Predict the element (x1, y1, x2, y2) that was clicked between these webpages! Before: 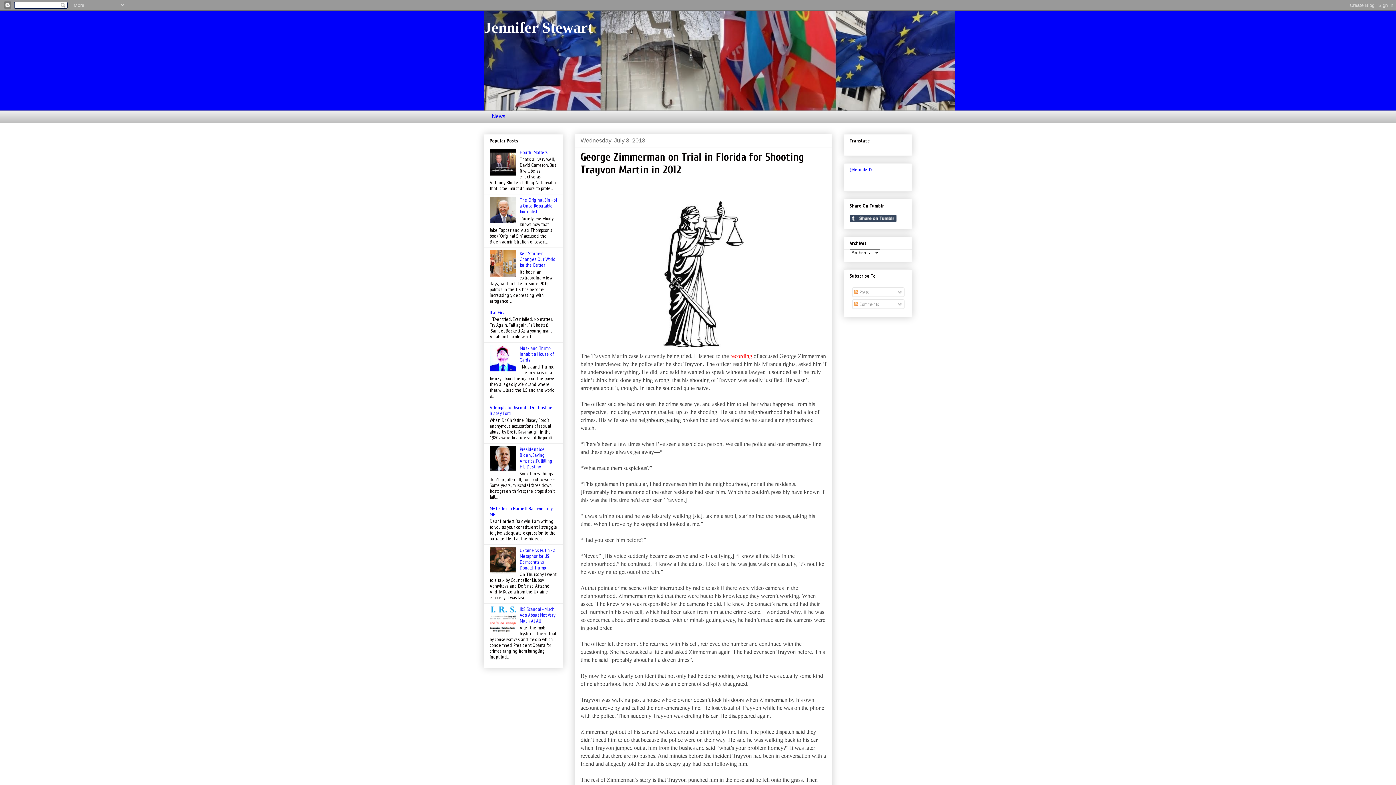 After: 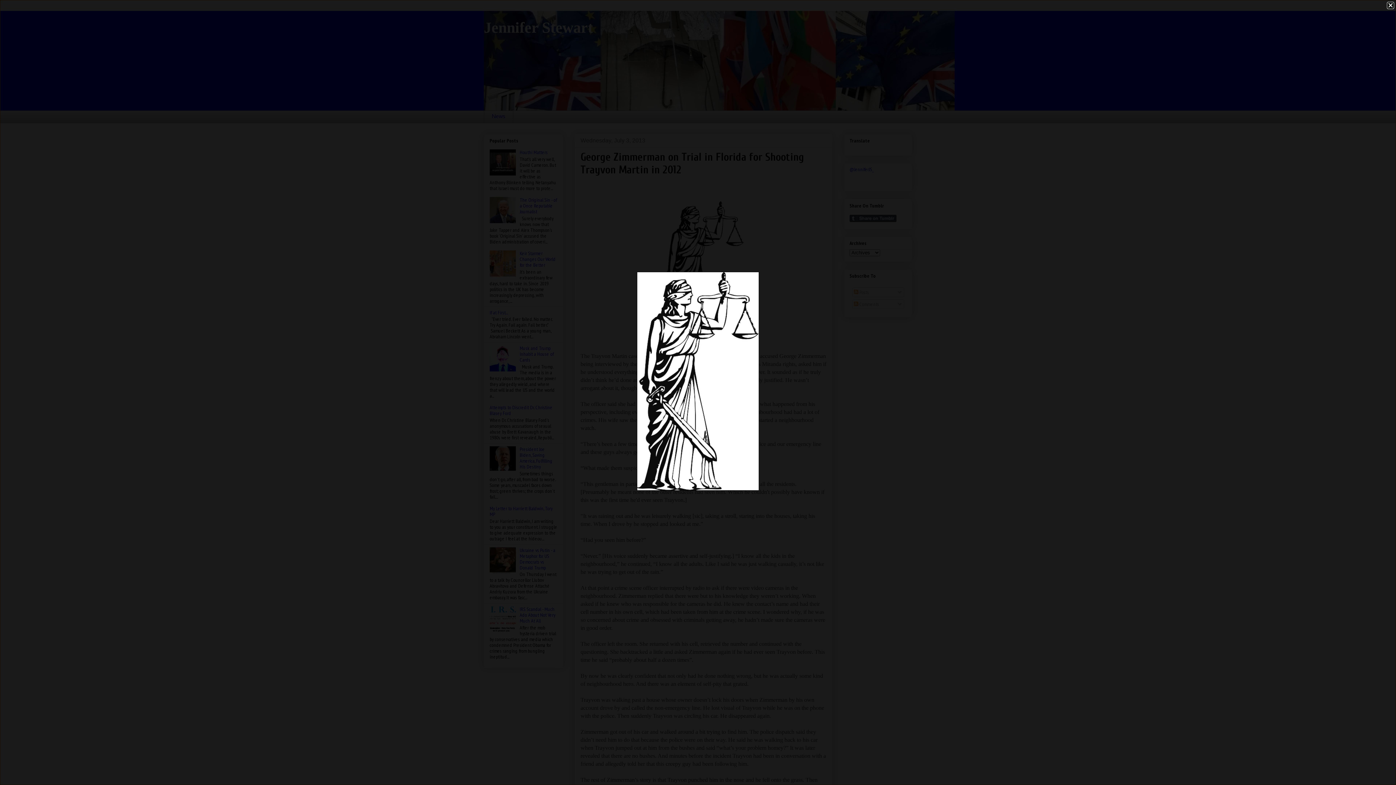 Action: bbox: (660, 345, 747, 351)